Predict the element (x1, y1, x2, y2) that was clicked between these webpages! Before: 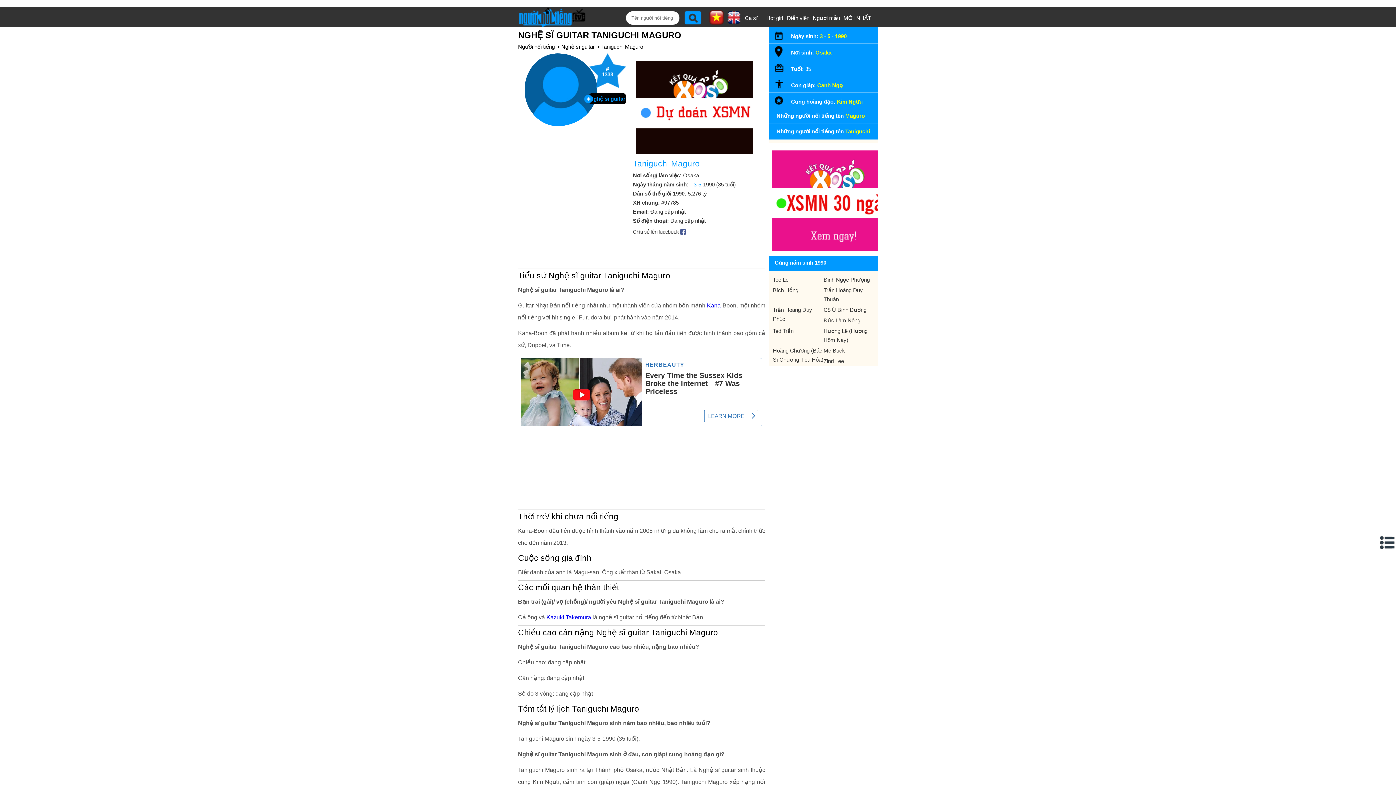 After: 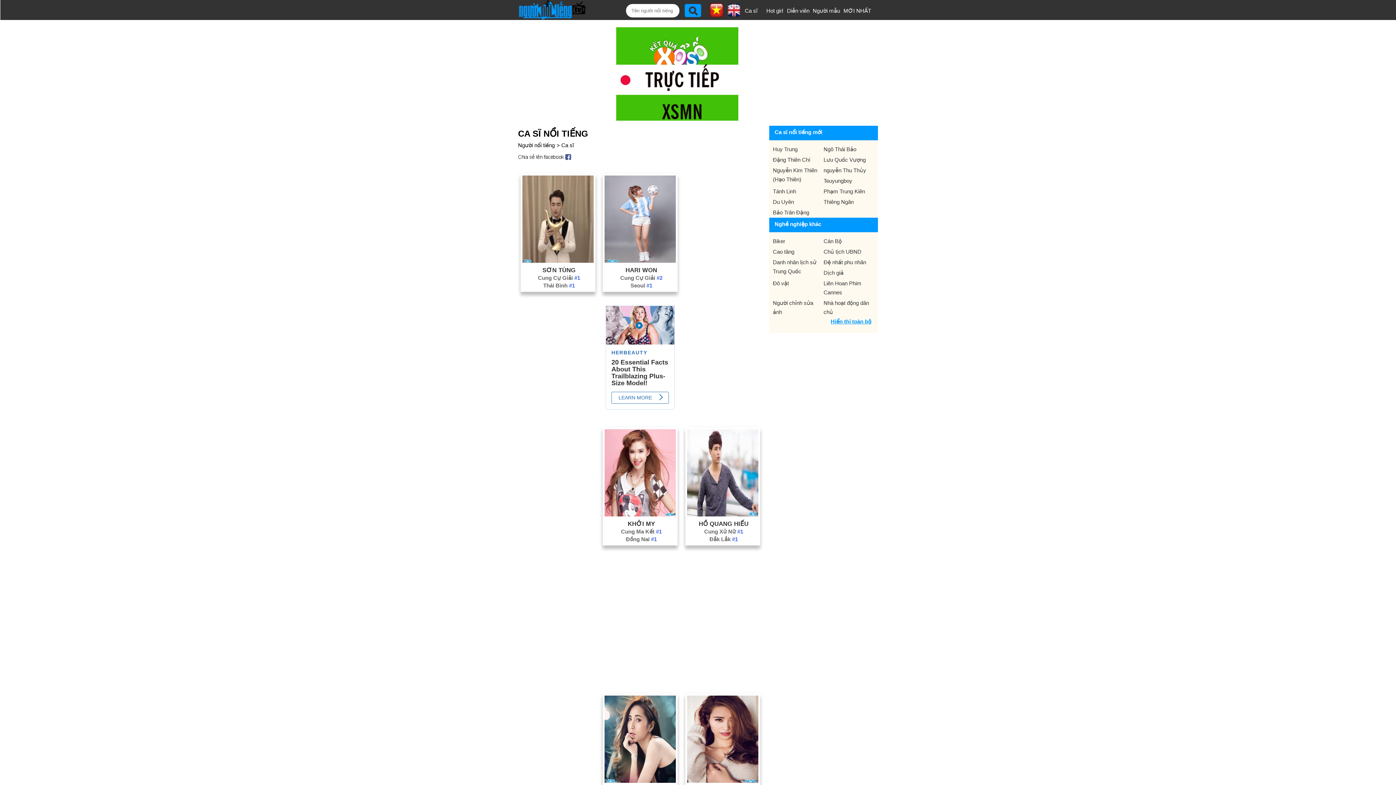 Action: bbox: (744, 14, 757, 21) label: Ca sĩ